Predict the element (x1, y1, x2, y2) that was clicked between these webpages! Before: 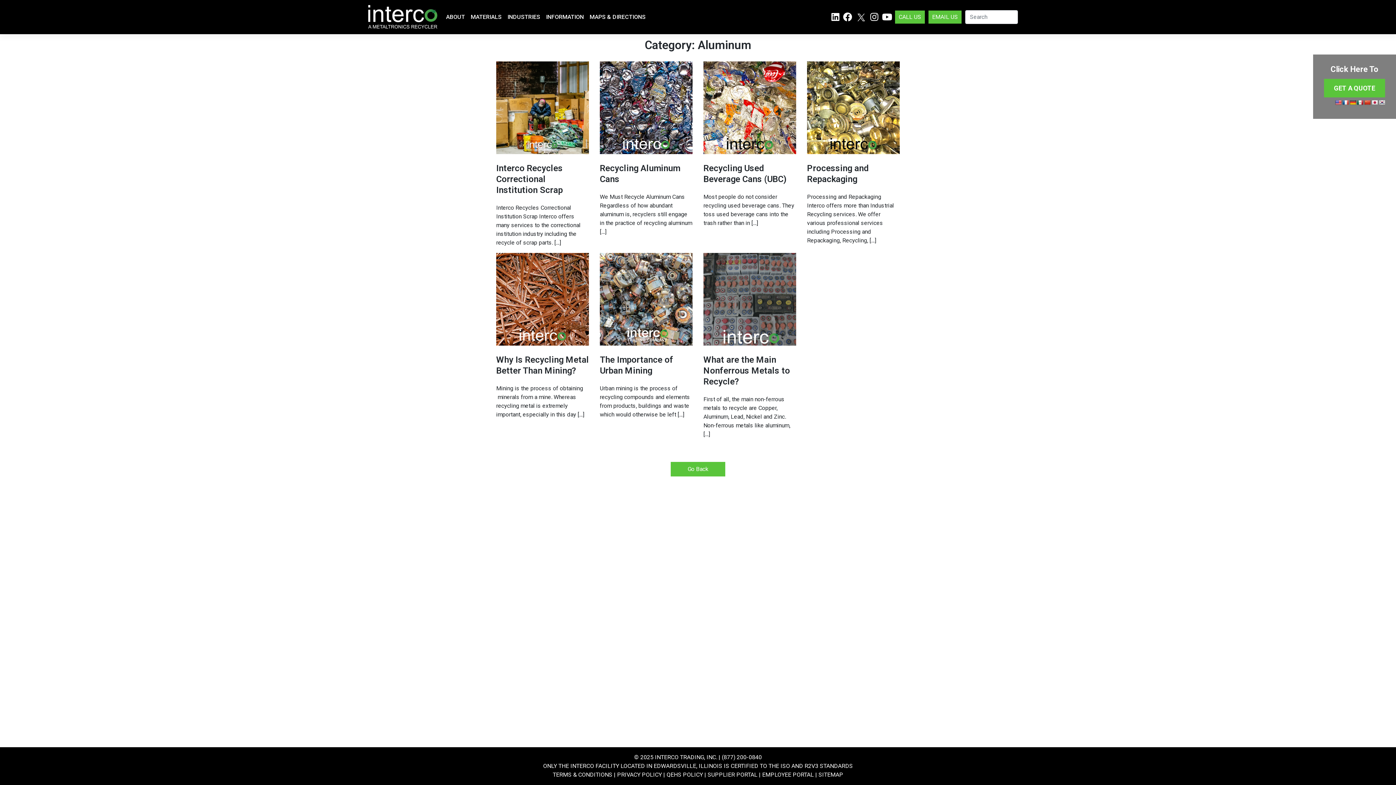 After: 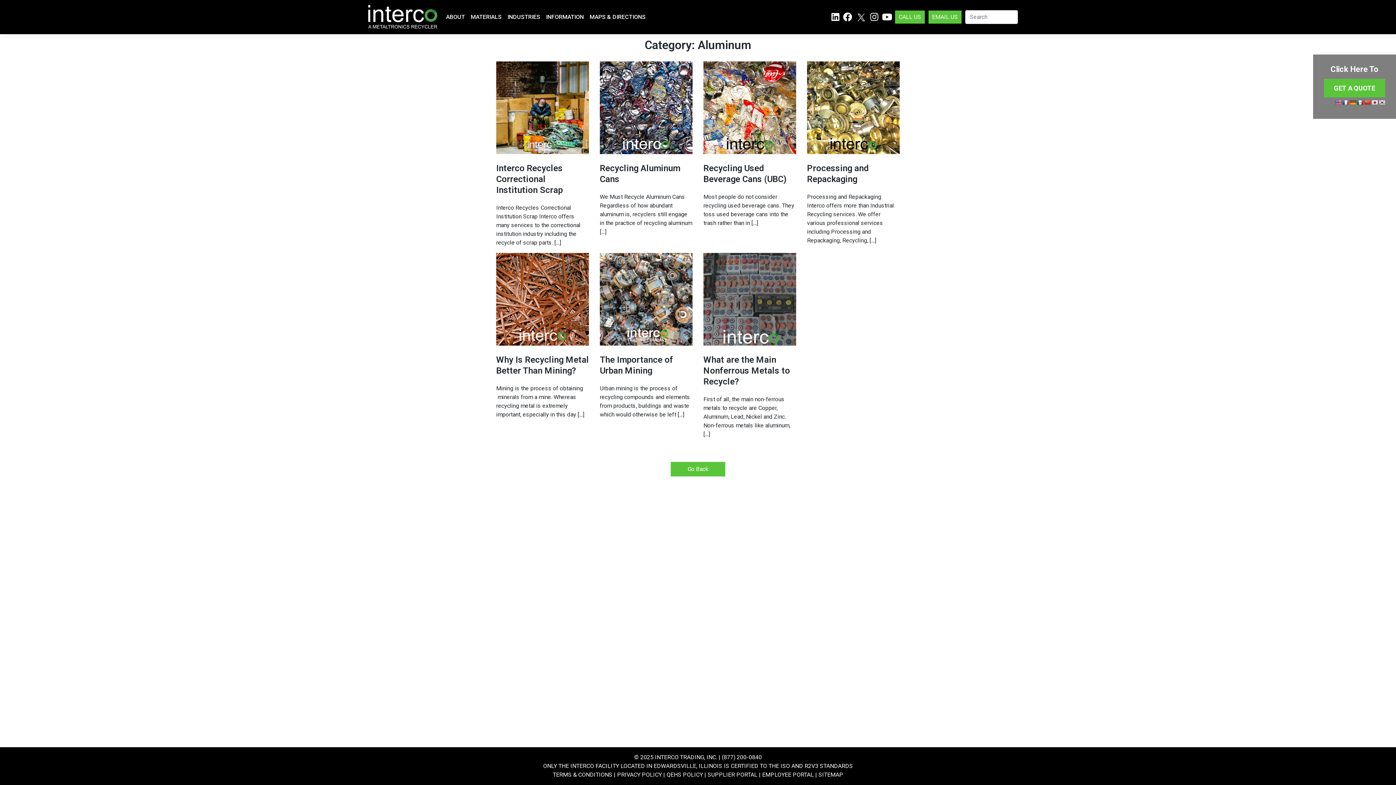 Action: bbox: (1364, 99, 1370, 105)